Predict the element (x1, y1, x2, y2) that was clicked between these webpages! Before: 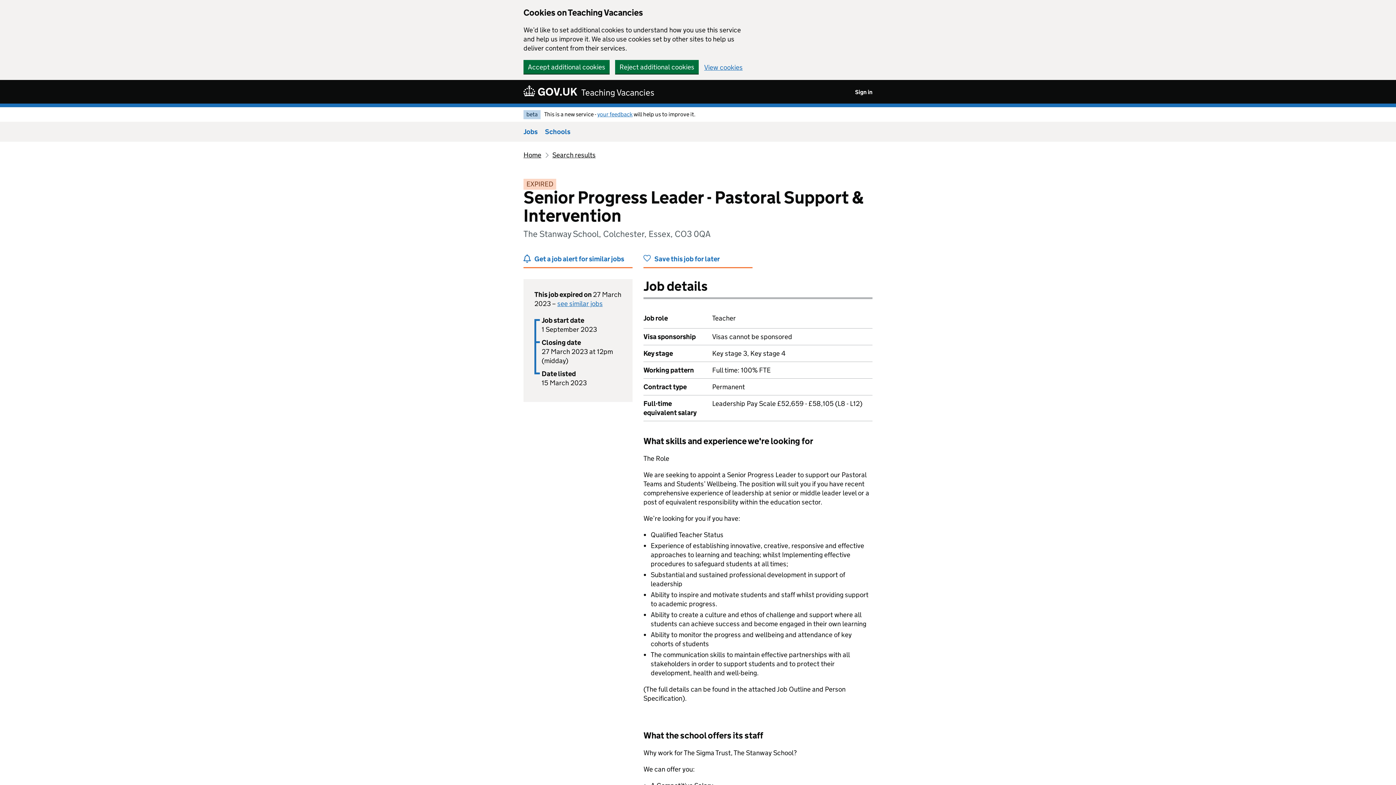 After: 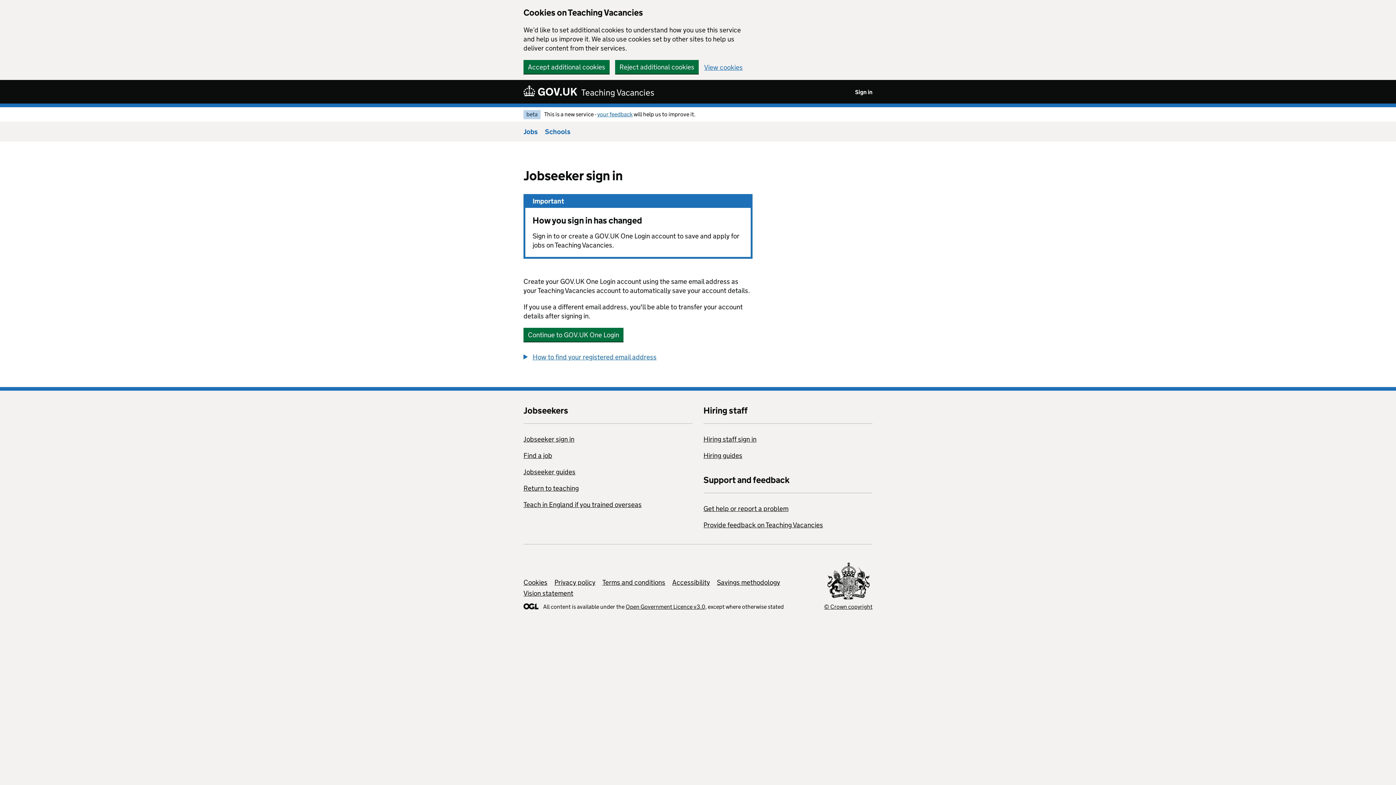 Action: label: Save this job for later bbox: (643, 254, 752, 268)